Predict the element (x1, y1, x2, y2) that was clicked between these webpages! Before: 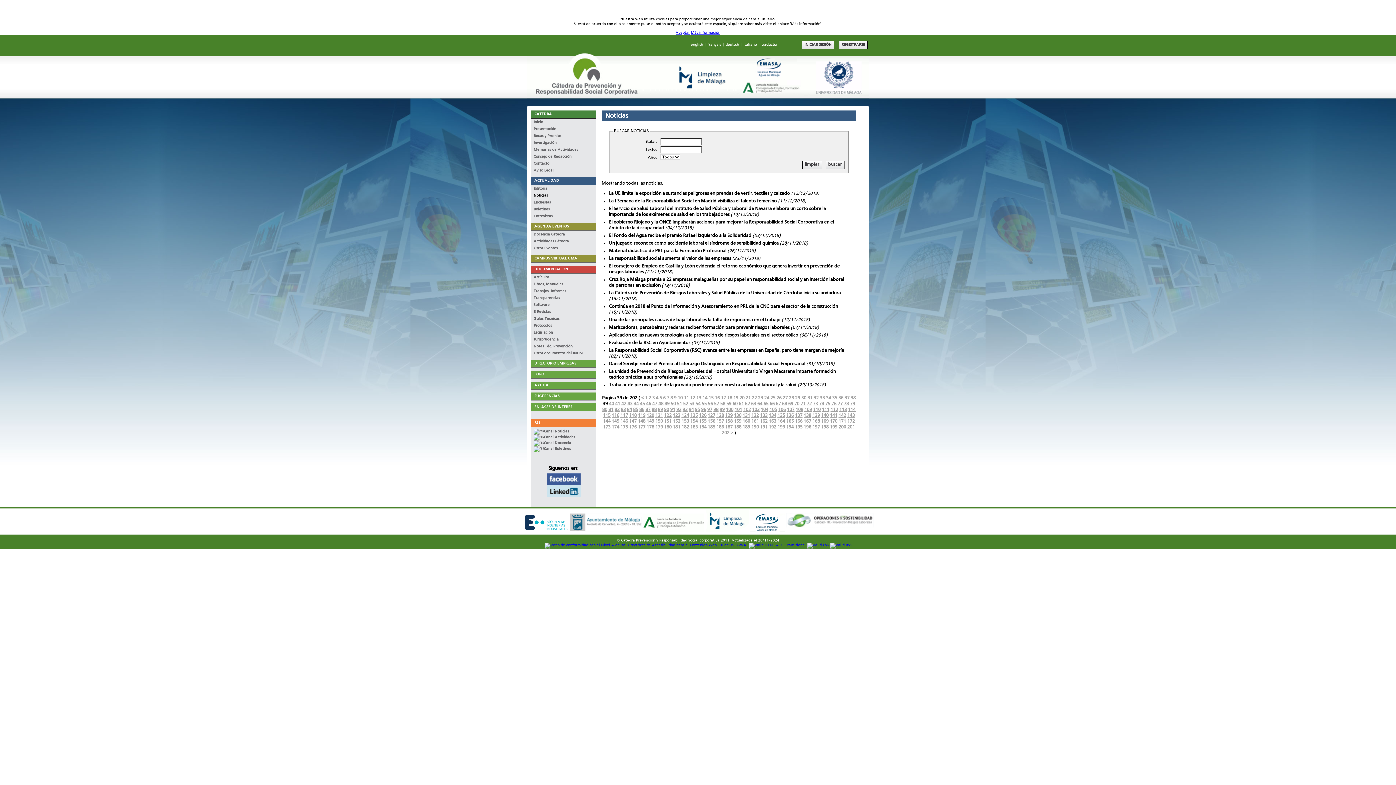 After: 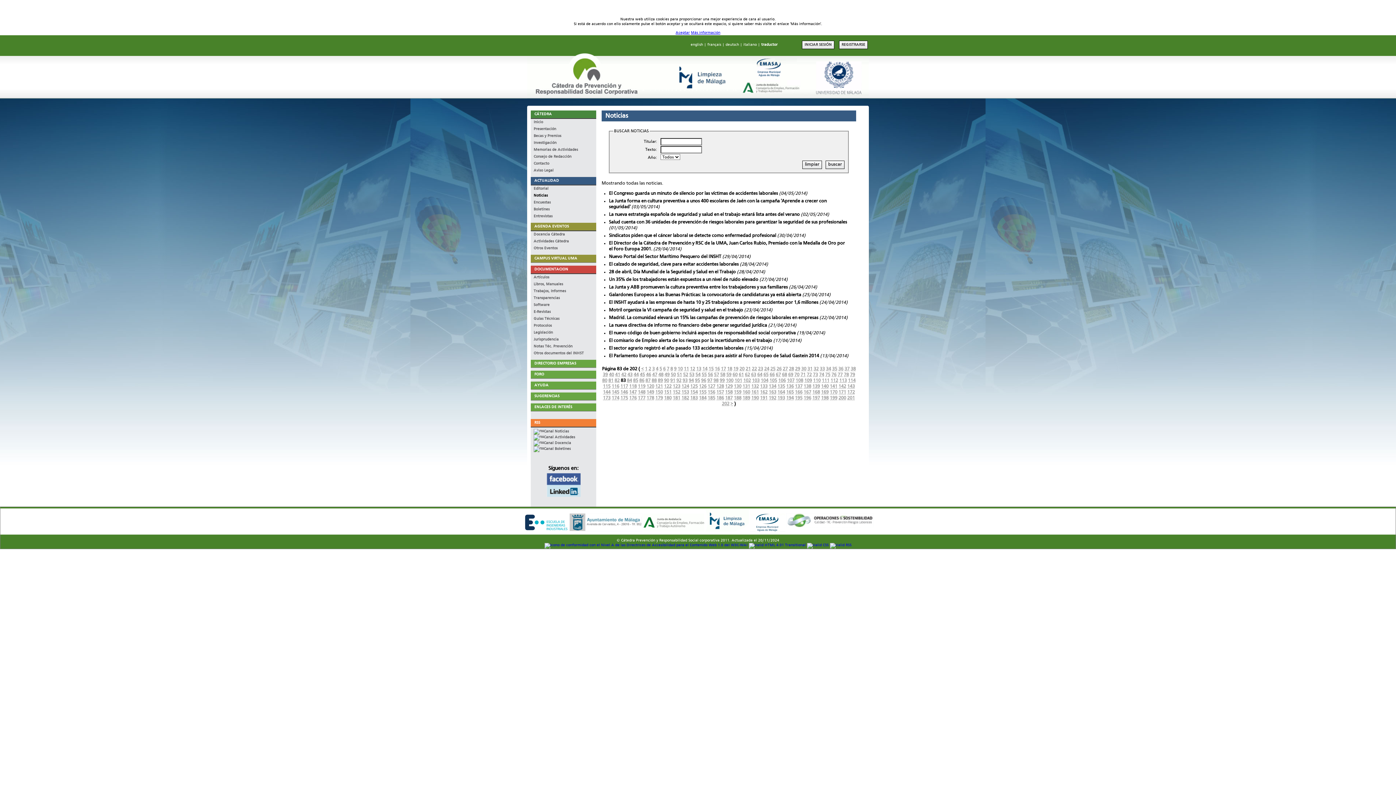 Action: bbox: (620, 407, 626, 412) label: 83